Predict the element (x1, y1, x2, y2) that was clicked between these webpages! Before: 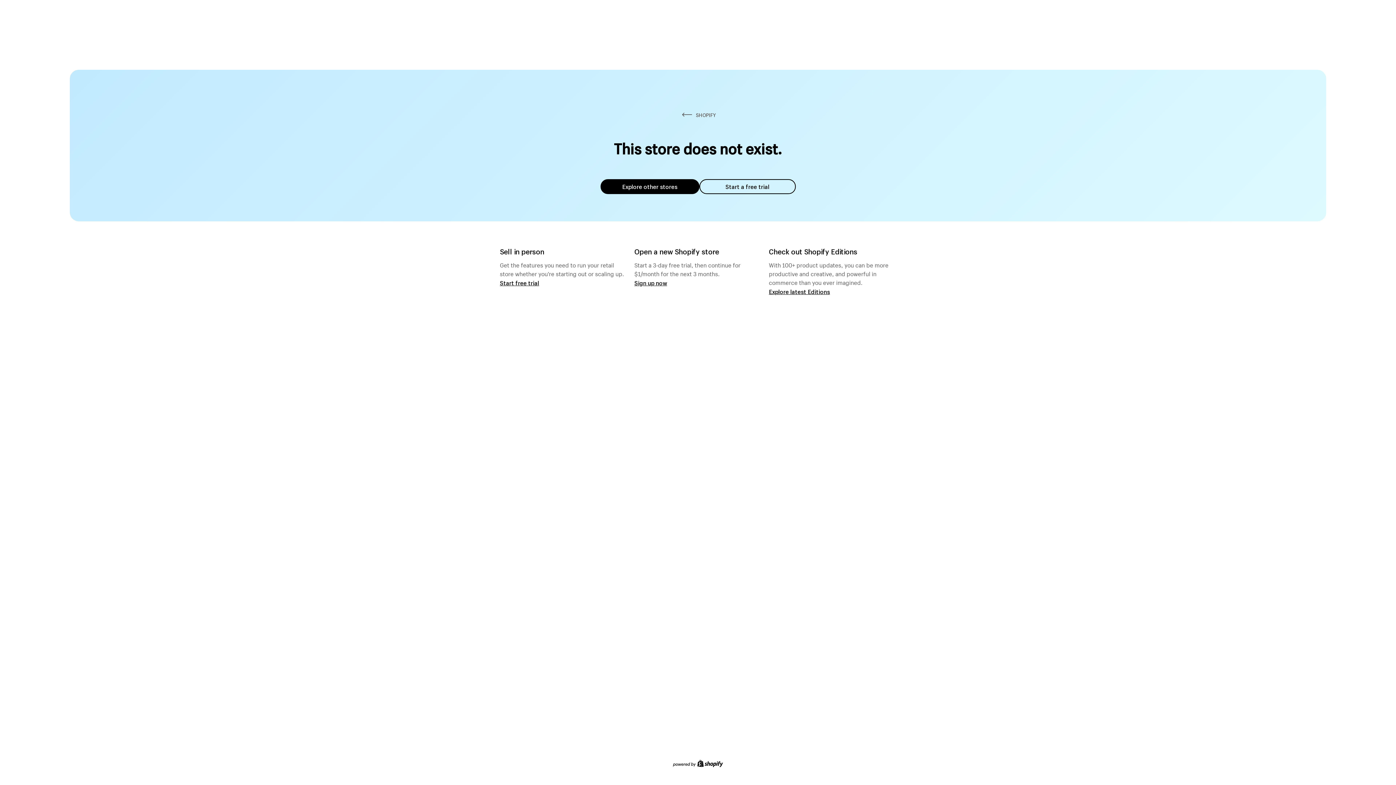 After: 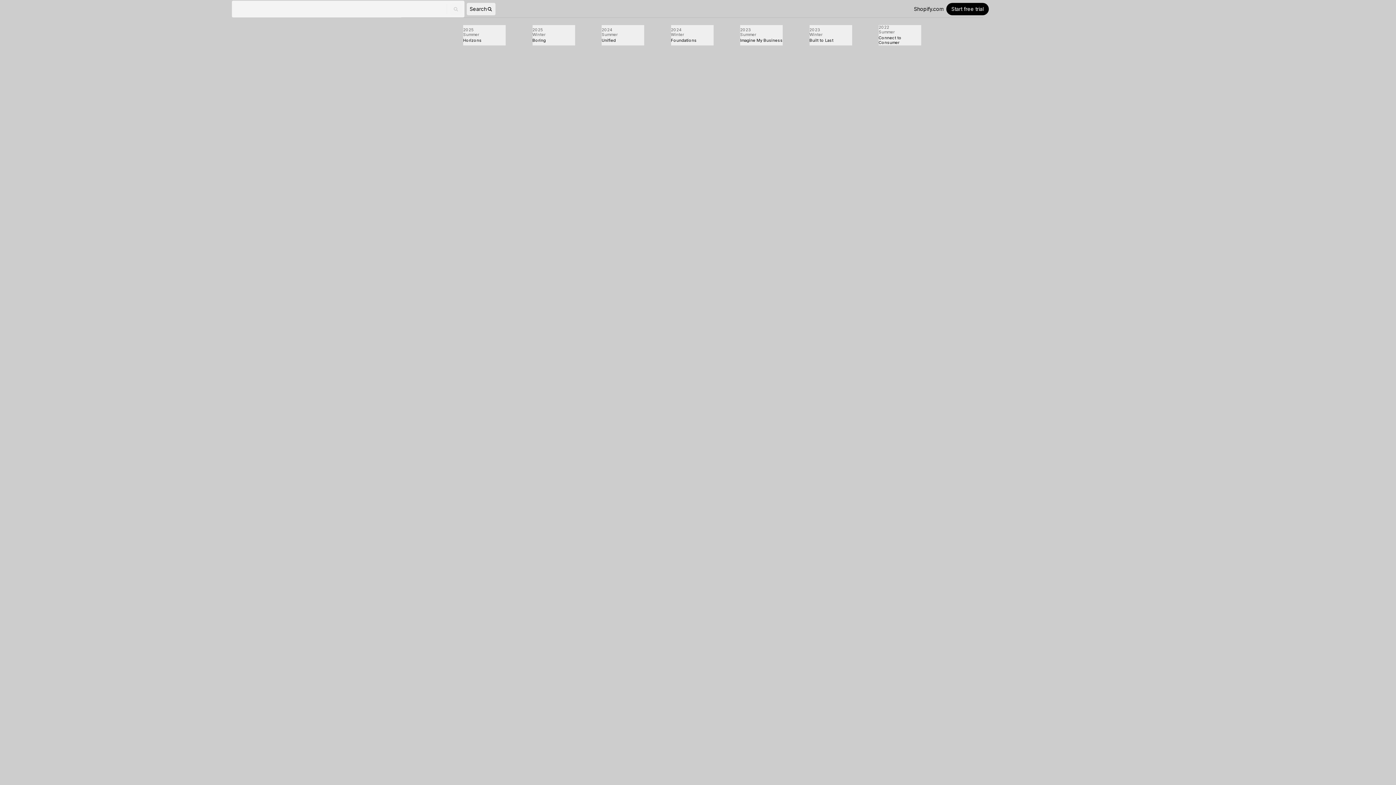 Action: bbox: (769, 287, 830, 295) label: Explore latest Editions